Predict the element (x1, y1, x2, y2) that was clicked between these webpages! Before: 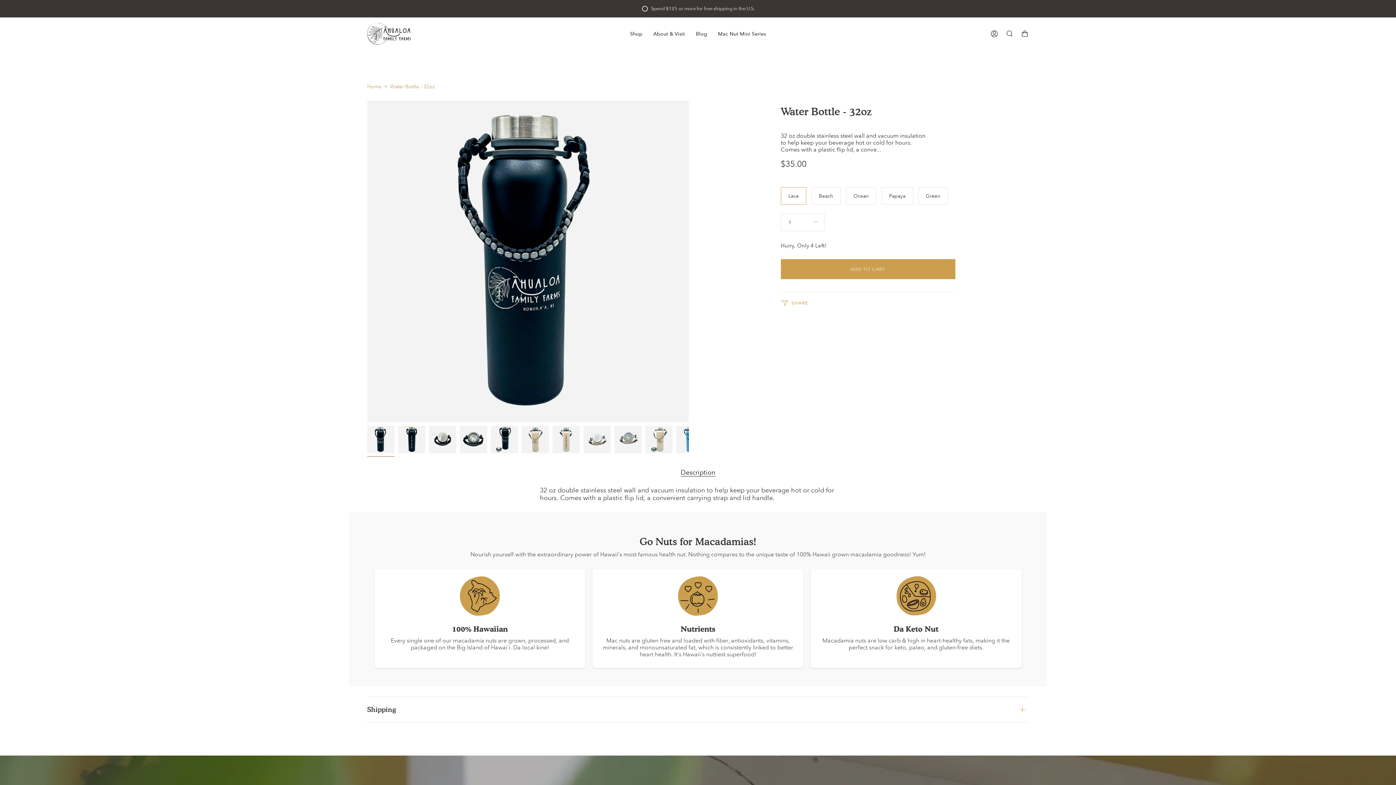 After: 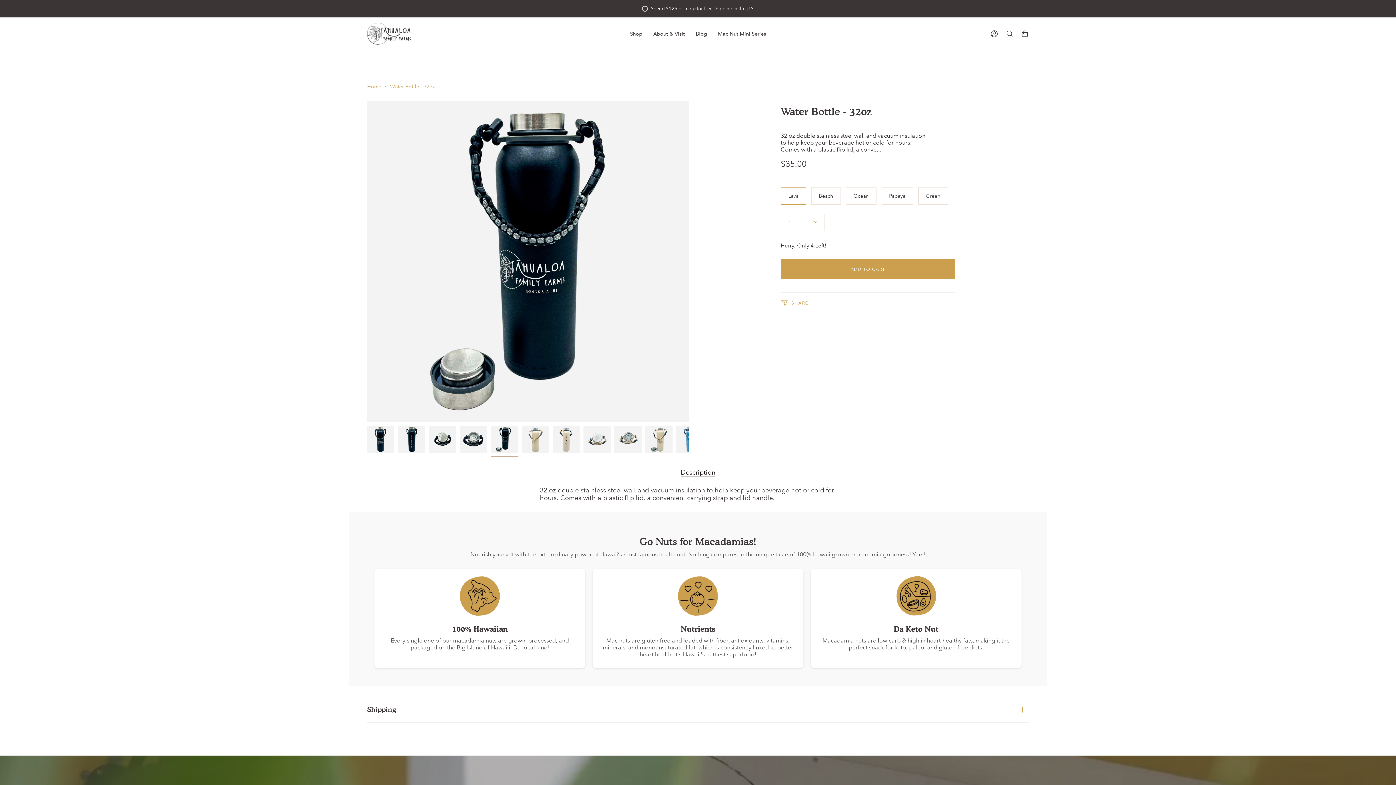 Action: bbox: (490, 426, 518, 453)